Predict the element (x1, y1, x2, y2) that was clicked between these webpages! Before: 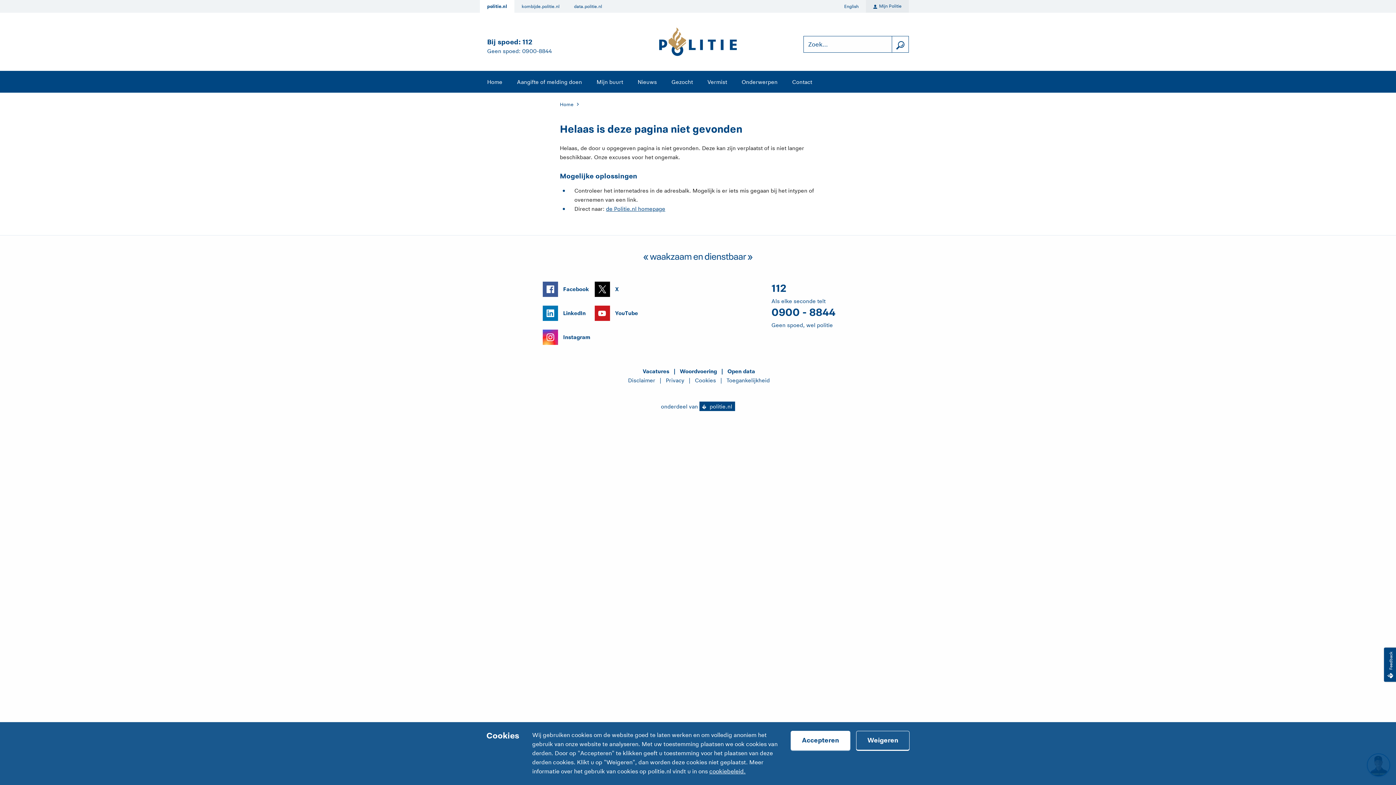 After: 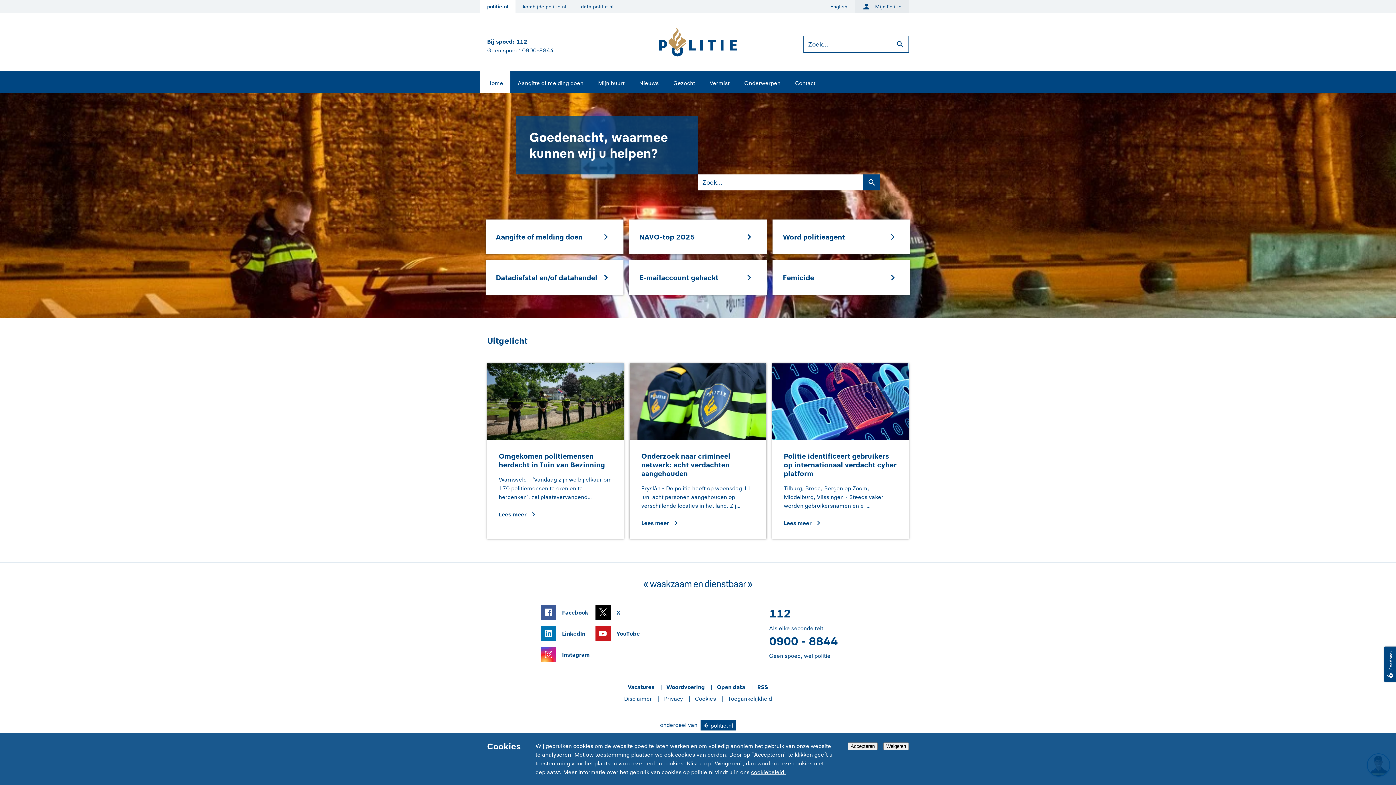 Action: bbox: (559, 100, 573, 108) label: Home